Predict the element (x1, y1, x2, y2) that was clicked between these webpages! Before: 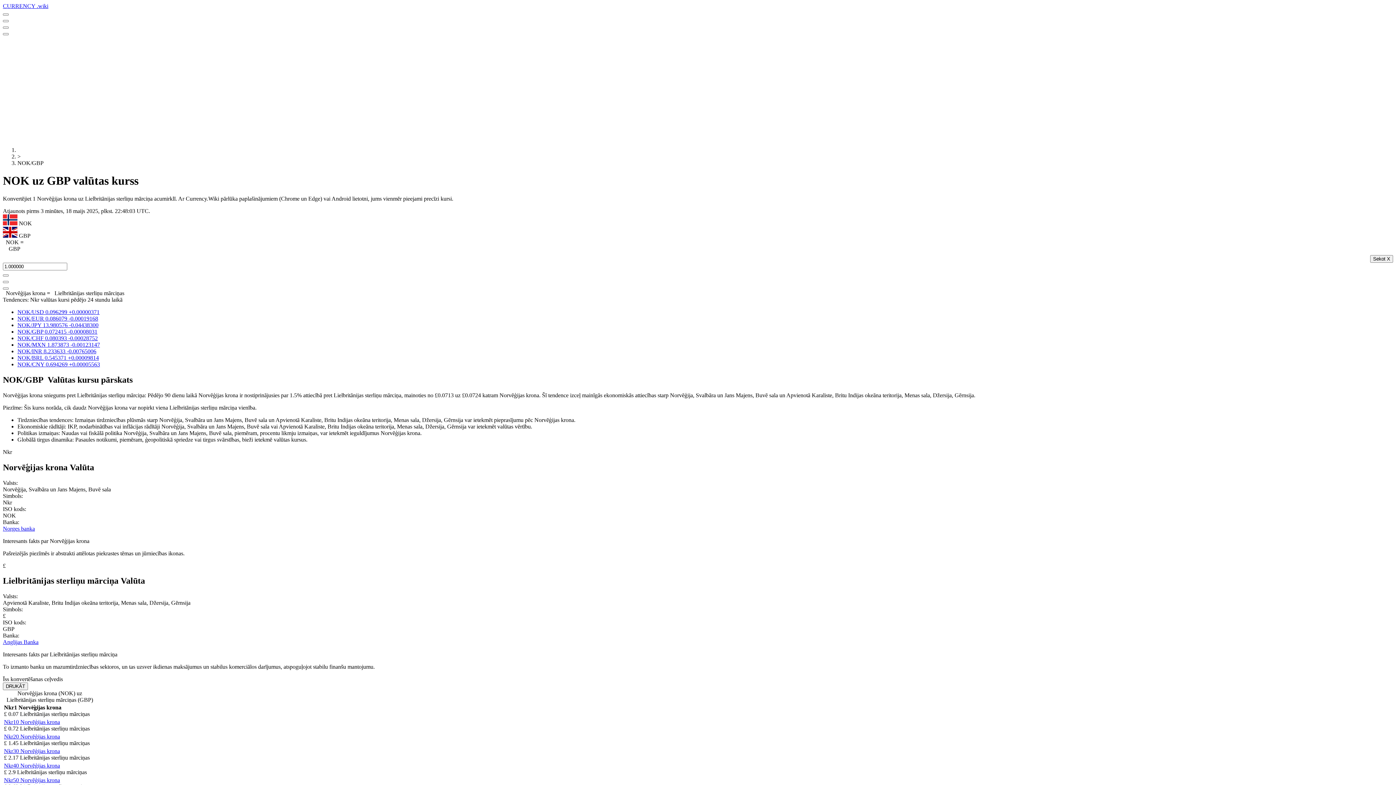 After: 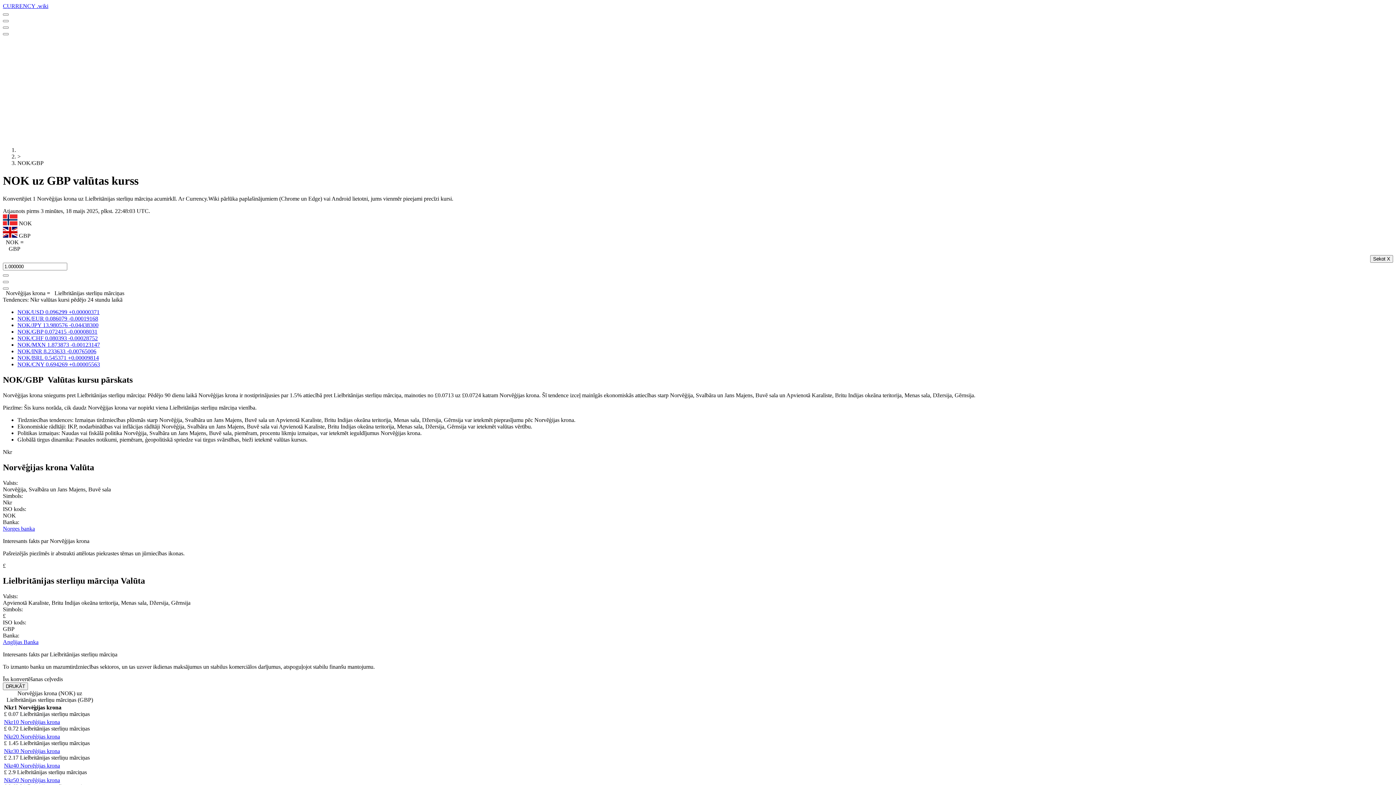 Action: bbox: (2, 525, 34, 531) label: Norges banka